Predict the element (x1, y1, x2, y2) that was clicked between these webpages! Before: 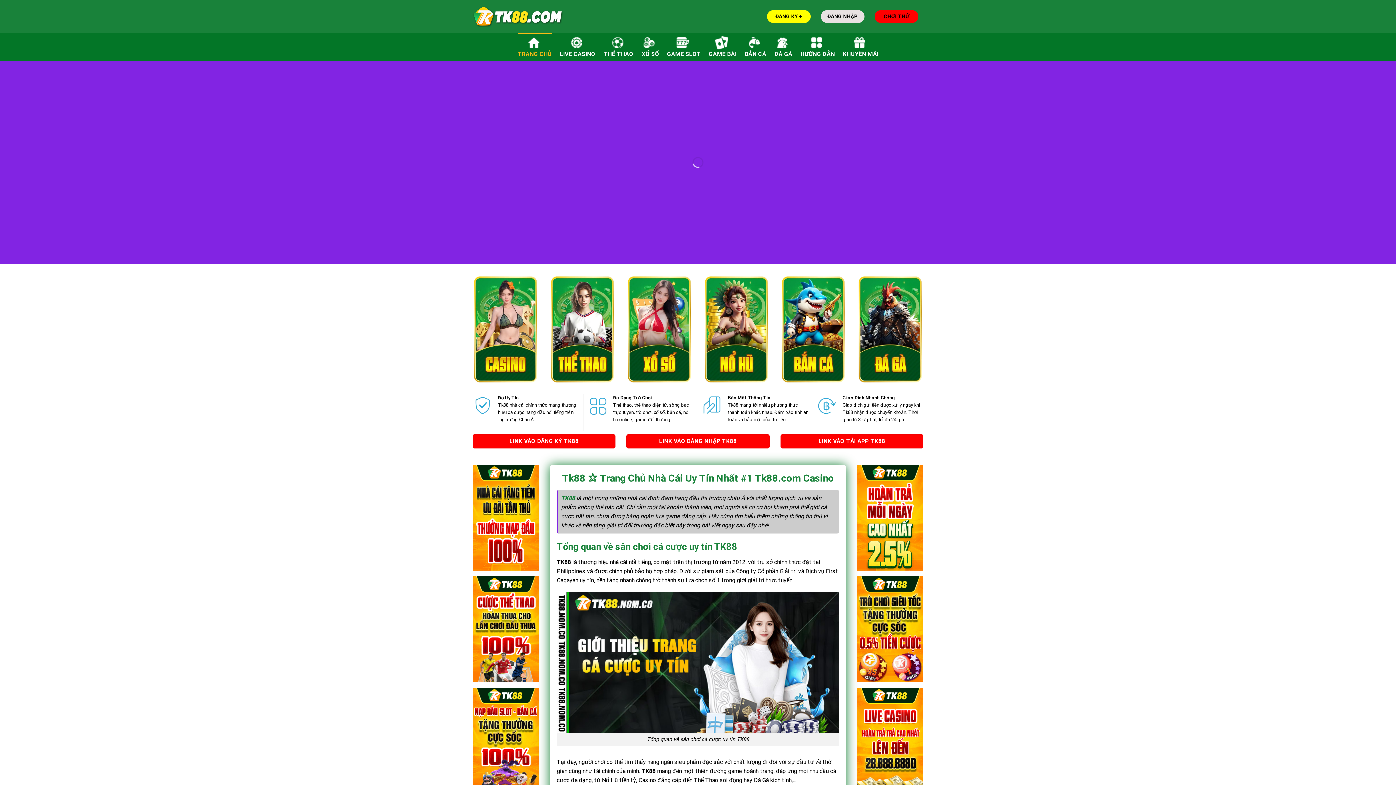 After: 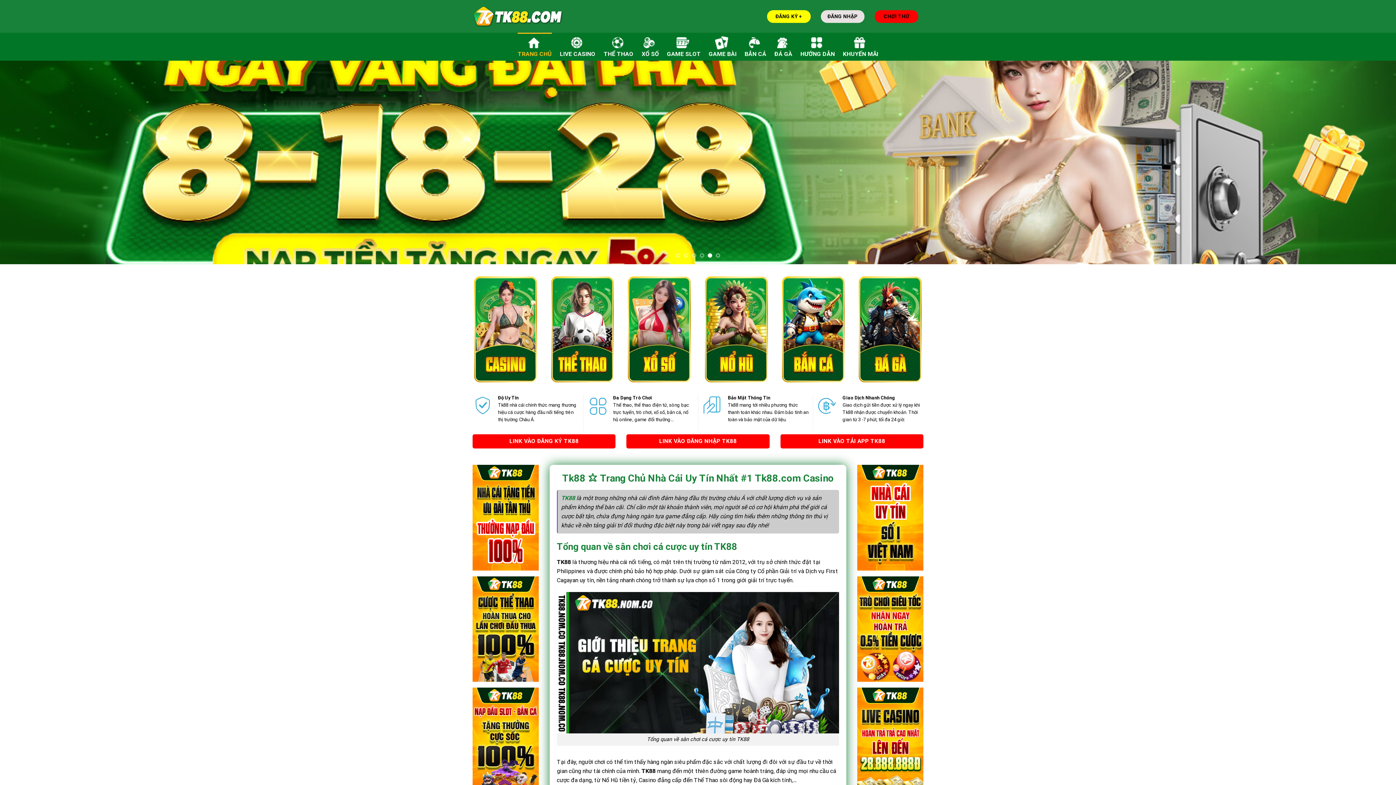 Action: label: ĐĂNG NHẬP bbox: (827, 13, 858, 19)